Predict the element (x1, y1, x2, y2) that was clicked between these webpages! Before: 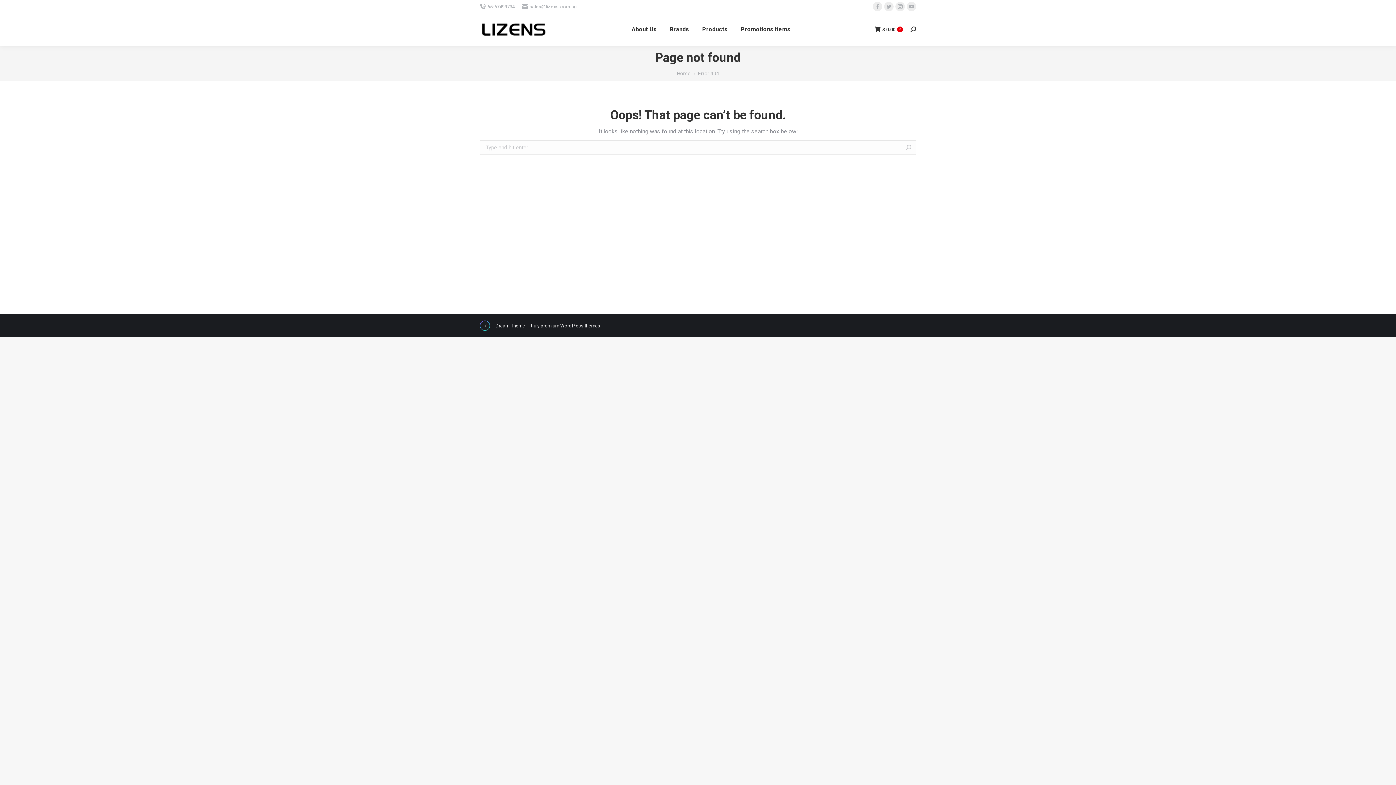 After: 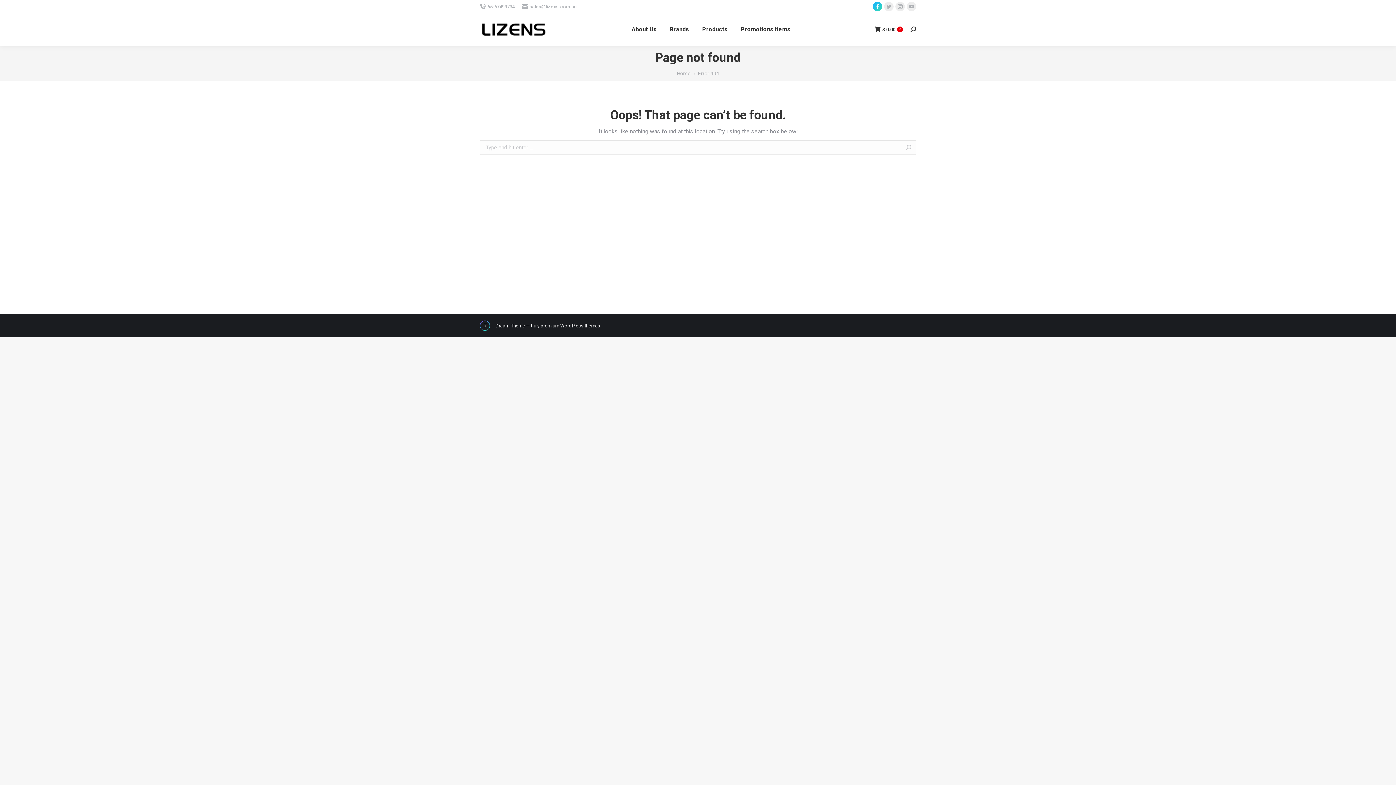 Action: label: Facebook page opens in new window bbox: (873, 1, 882, 11)